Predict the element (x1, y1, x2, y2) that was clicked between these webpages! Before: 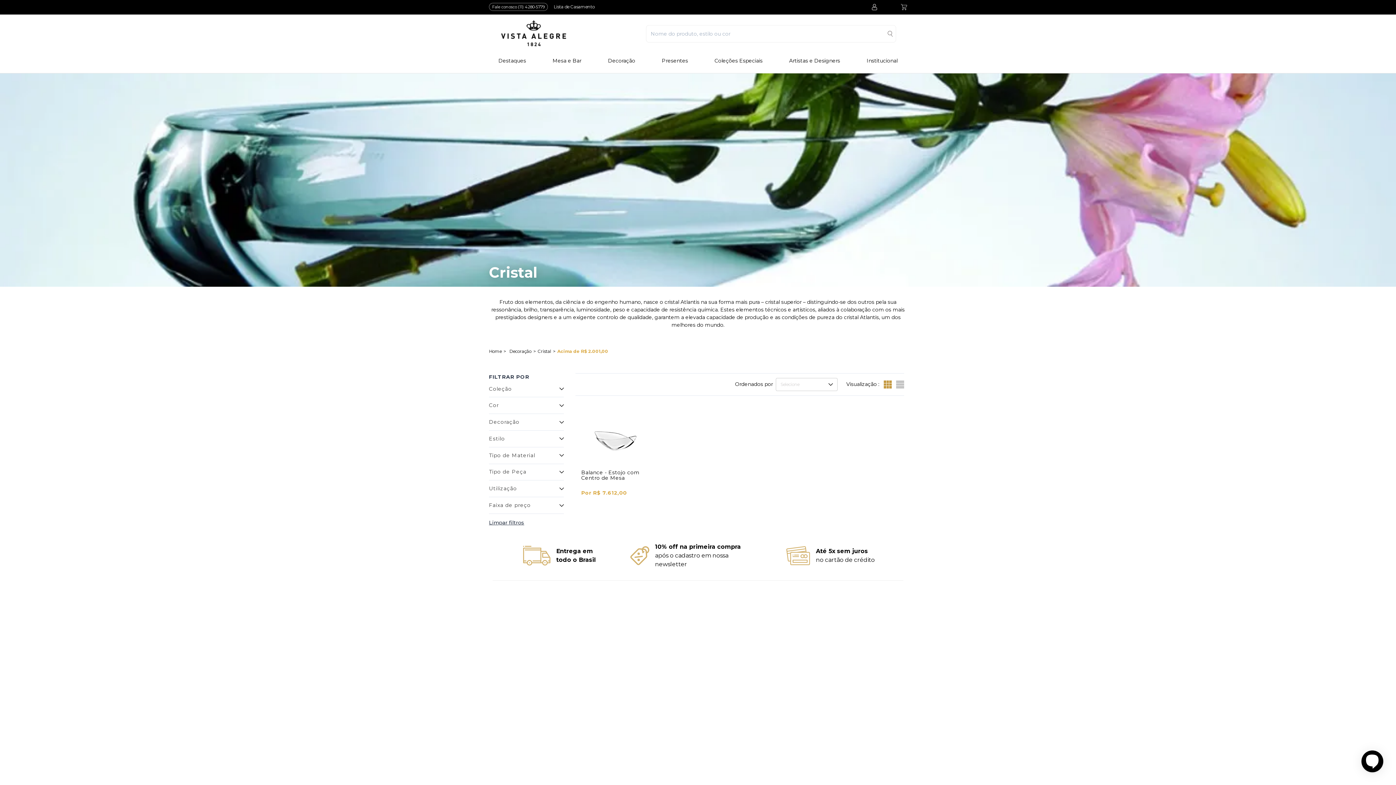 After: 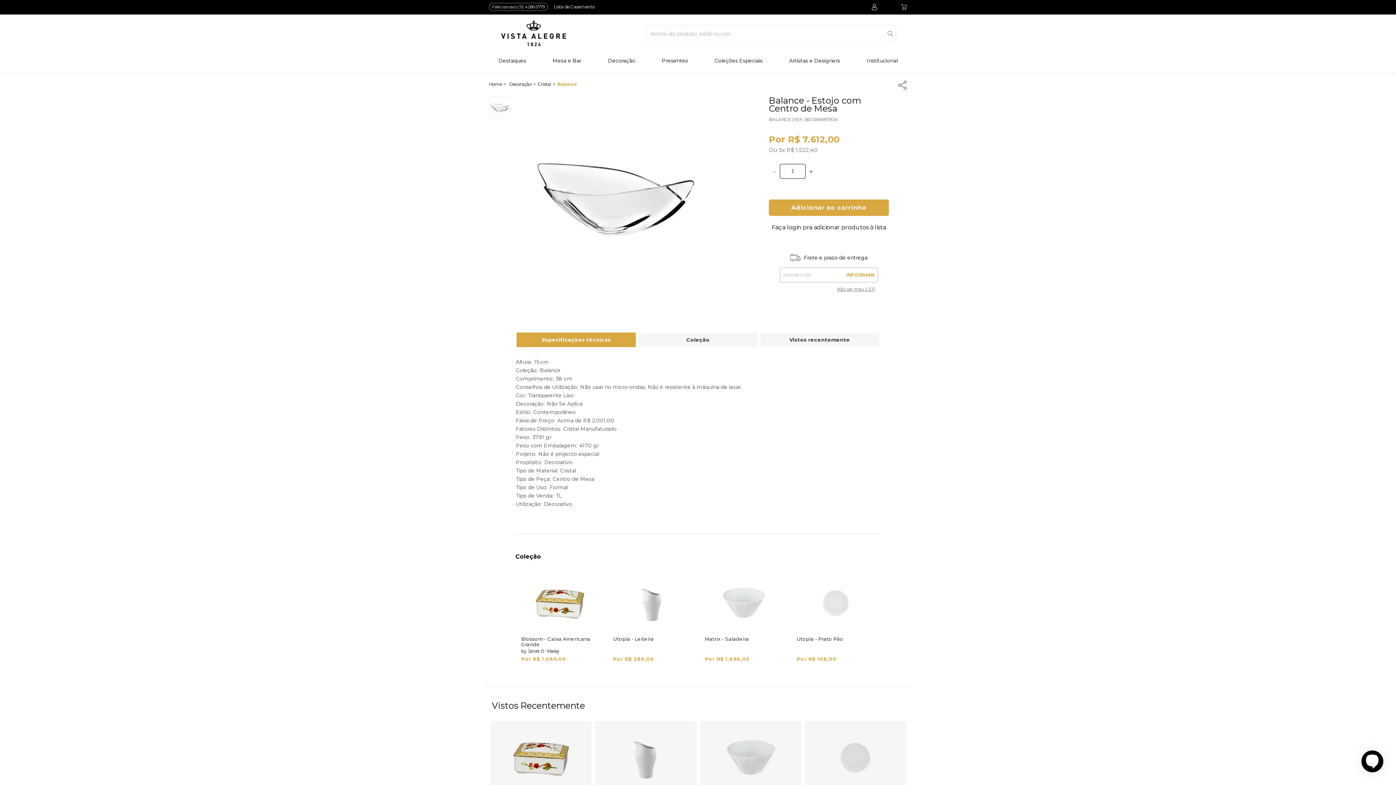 Action: label: Balance - Estojo com Centro de Mesa bbox: (581, 469, 639, 481)